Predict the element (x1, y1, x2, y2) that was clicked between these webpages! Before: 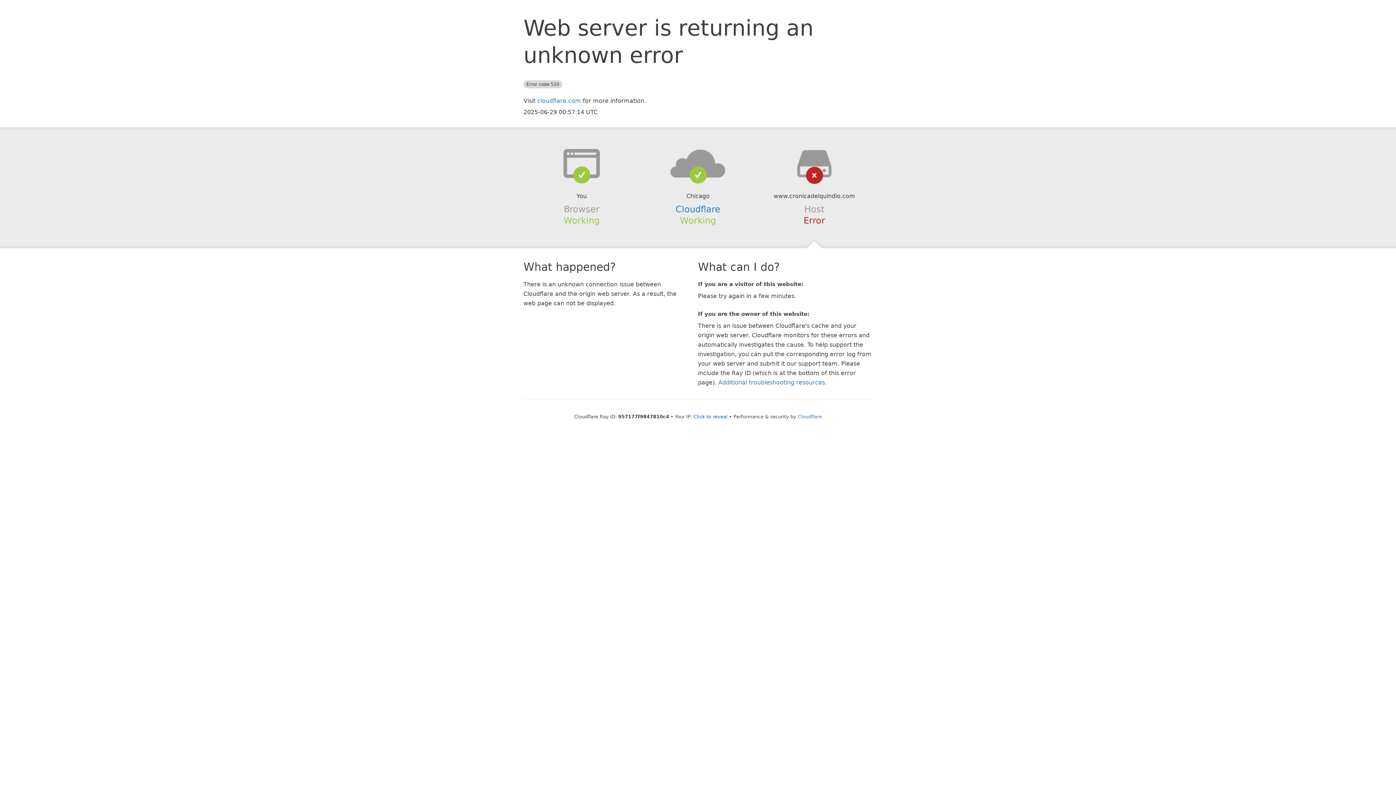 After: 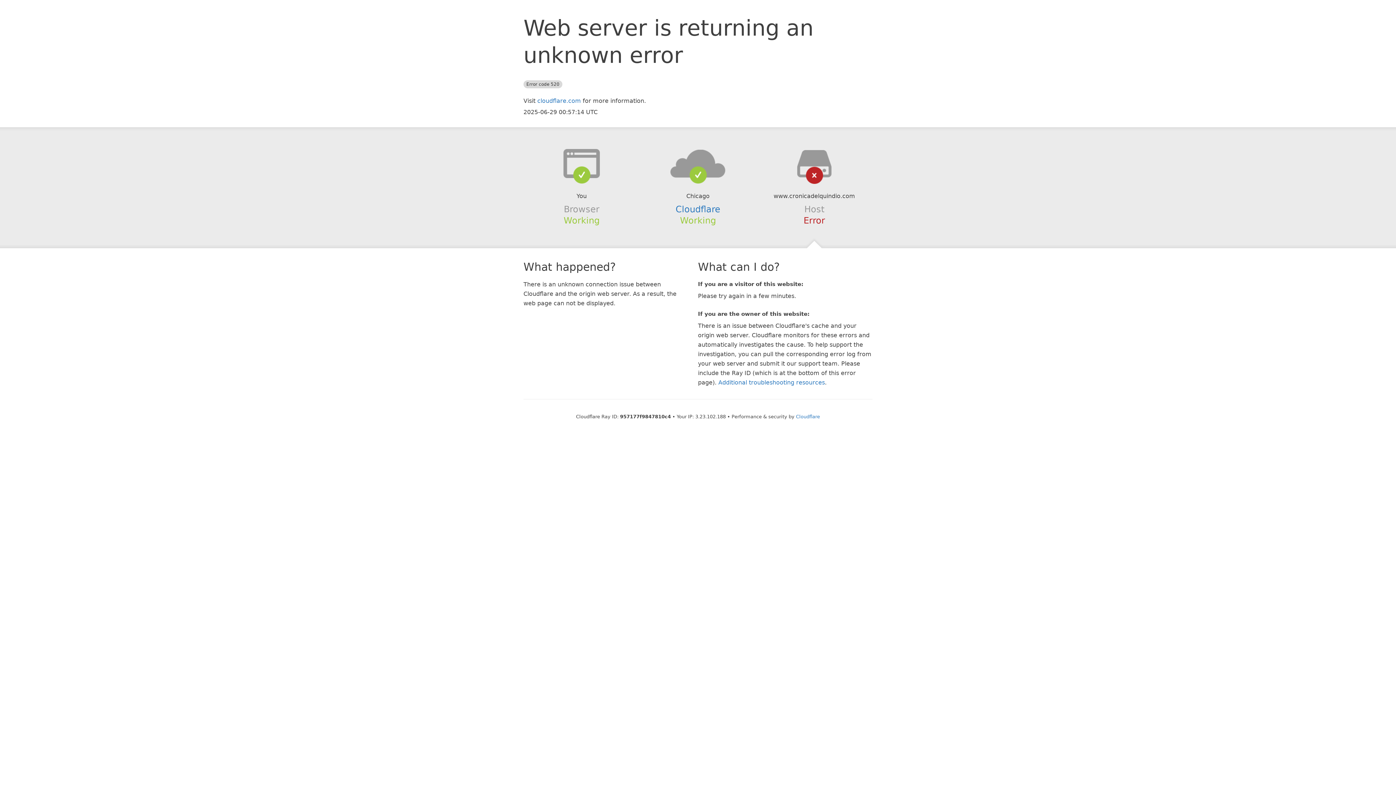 Action: bbox: (693, 414, 727, 419) label: Click to reveal